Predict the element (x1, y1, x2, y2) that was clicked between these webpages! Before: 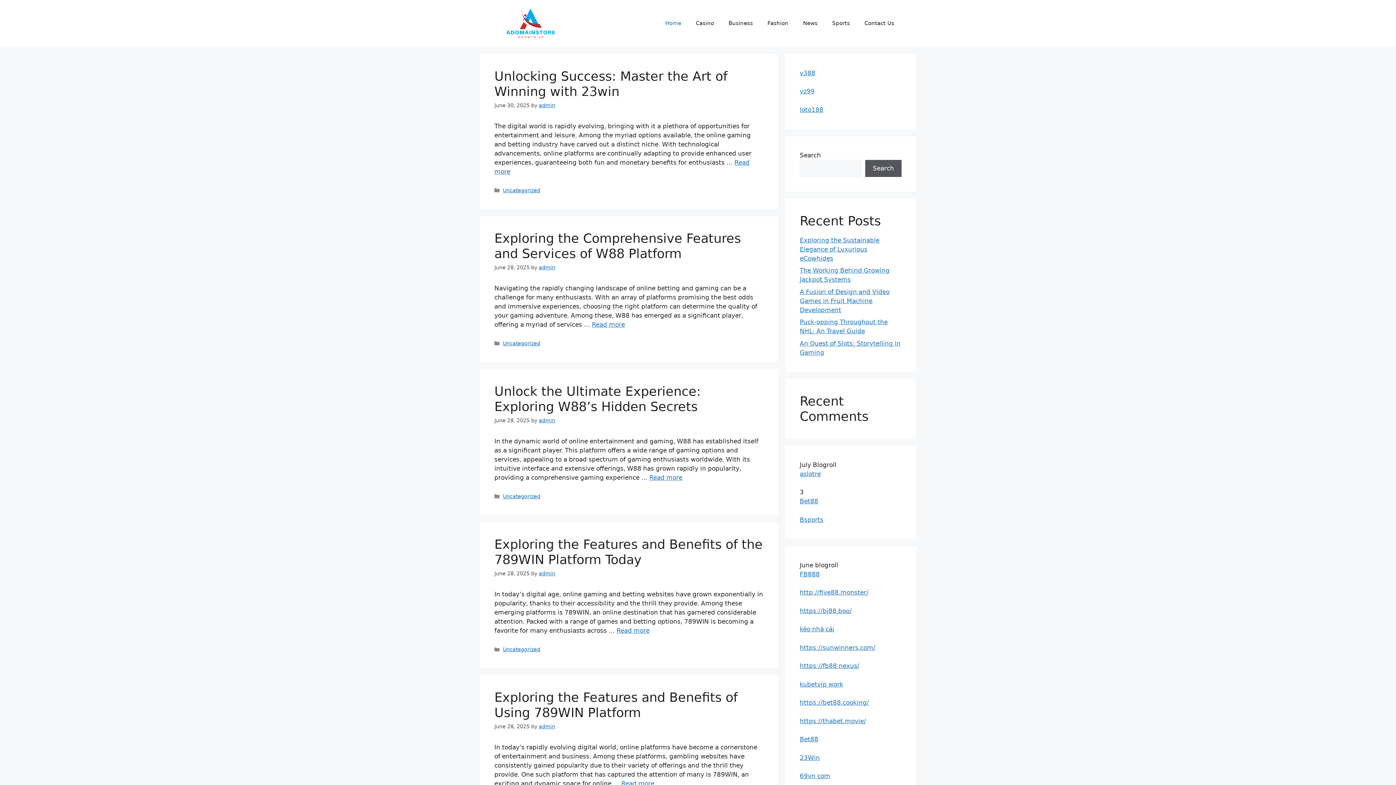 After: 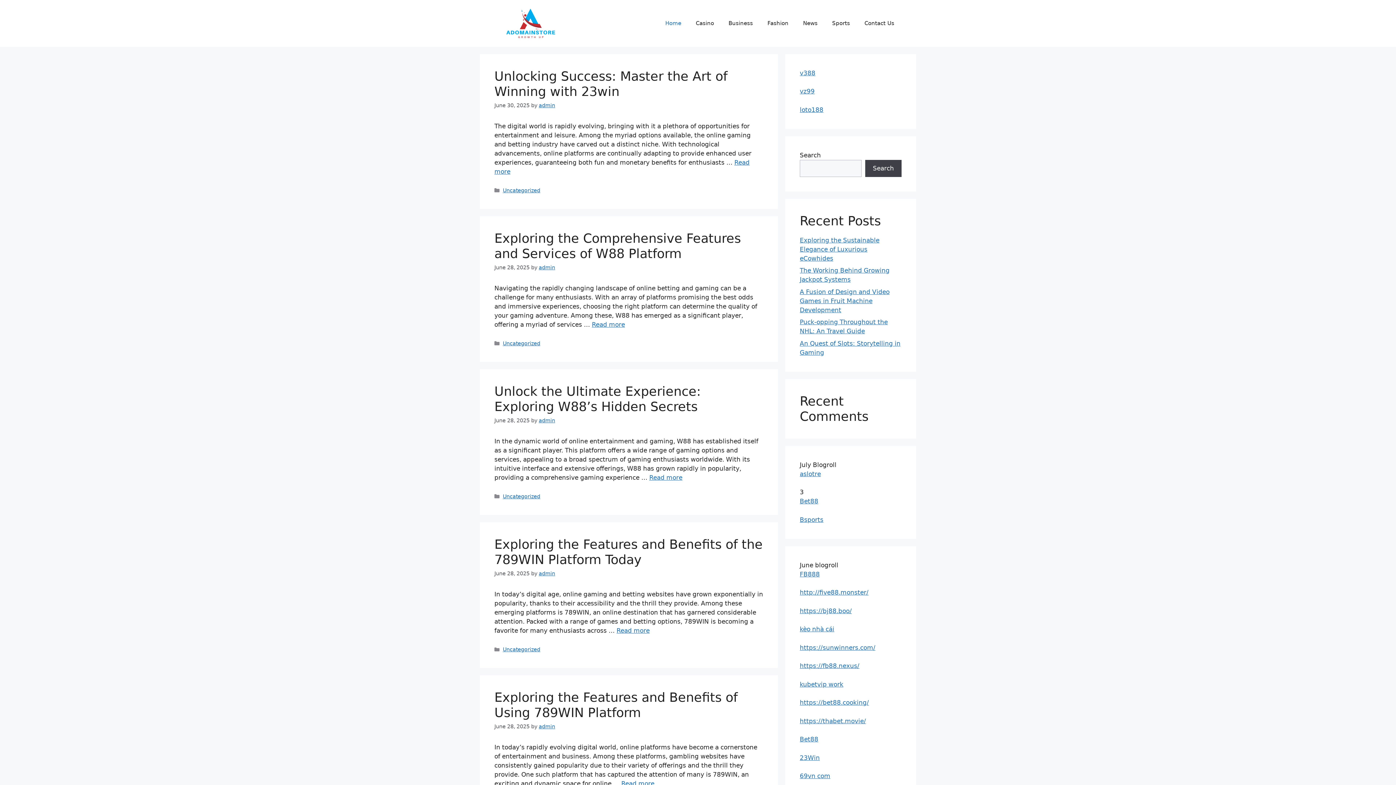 Action: bbox: (865, 159, 901, 177) label: Search